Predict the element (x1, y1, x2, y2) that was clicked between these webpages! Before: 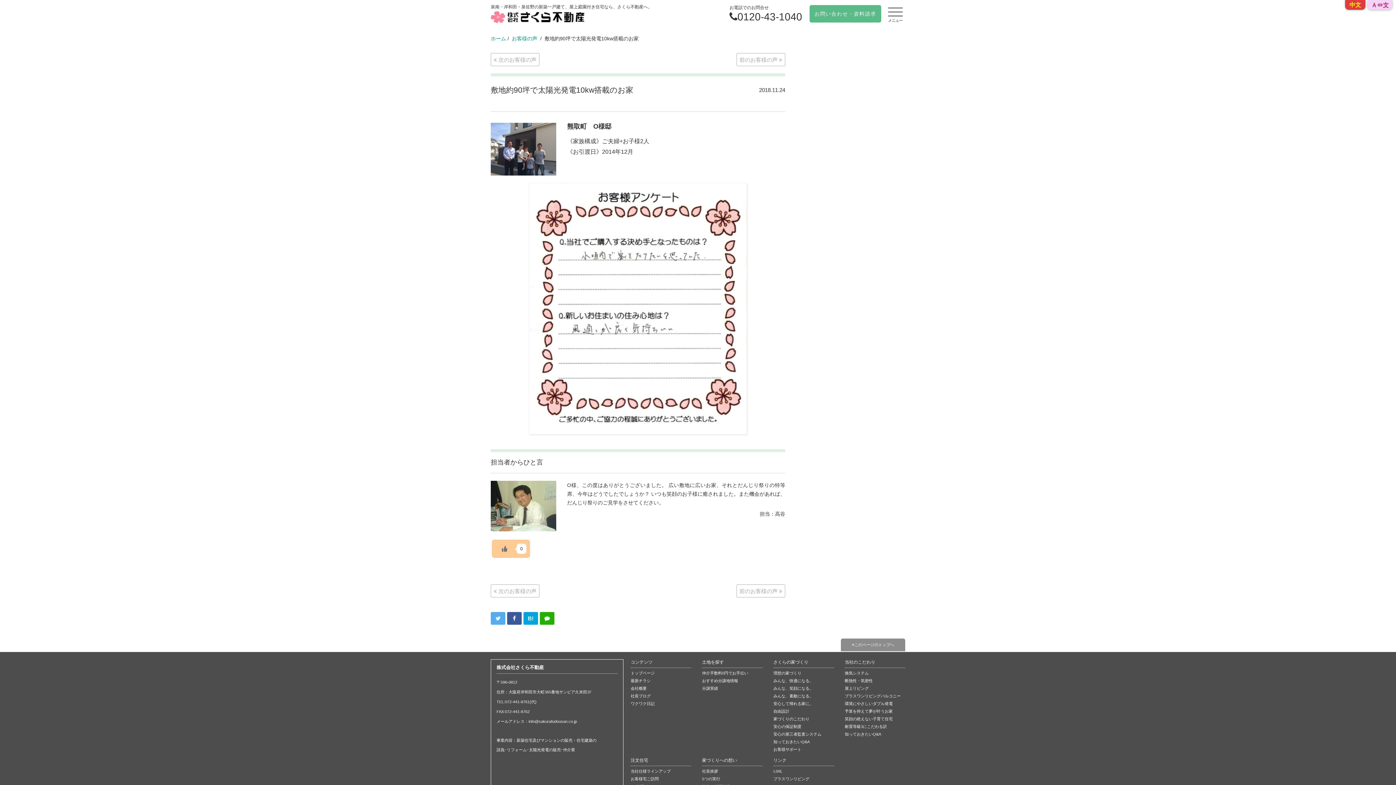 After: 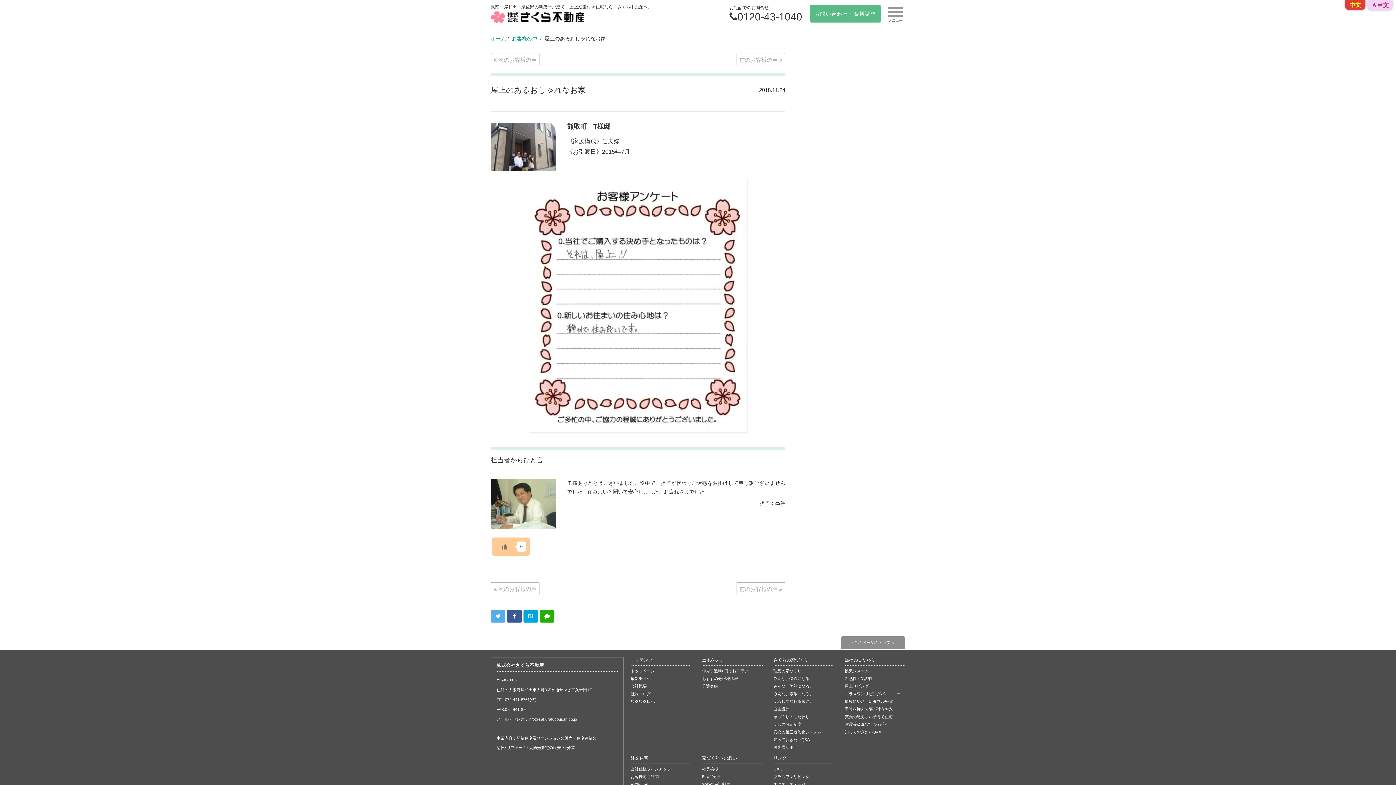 Action: label:  次のお客様の声 bbox: (490, 53, 539, 66)